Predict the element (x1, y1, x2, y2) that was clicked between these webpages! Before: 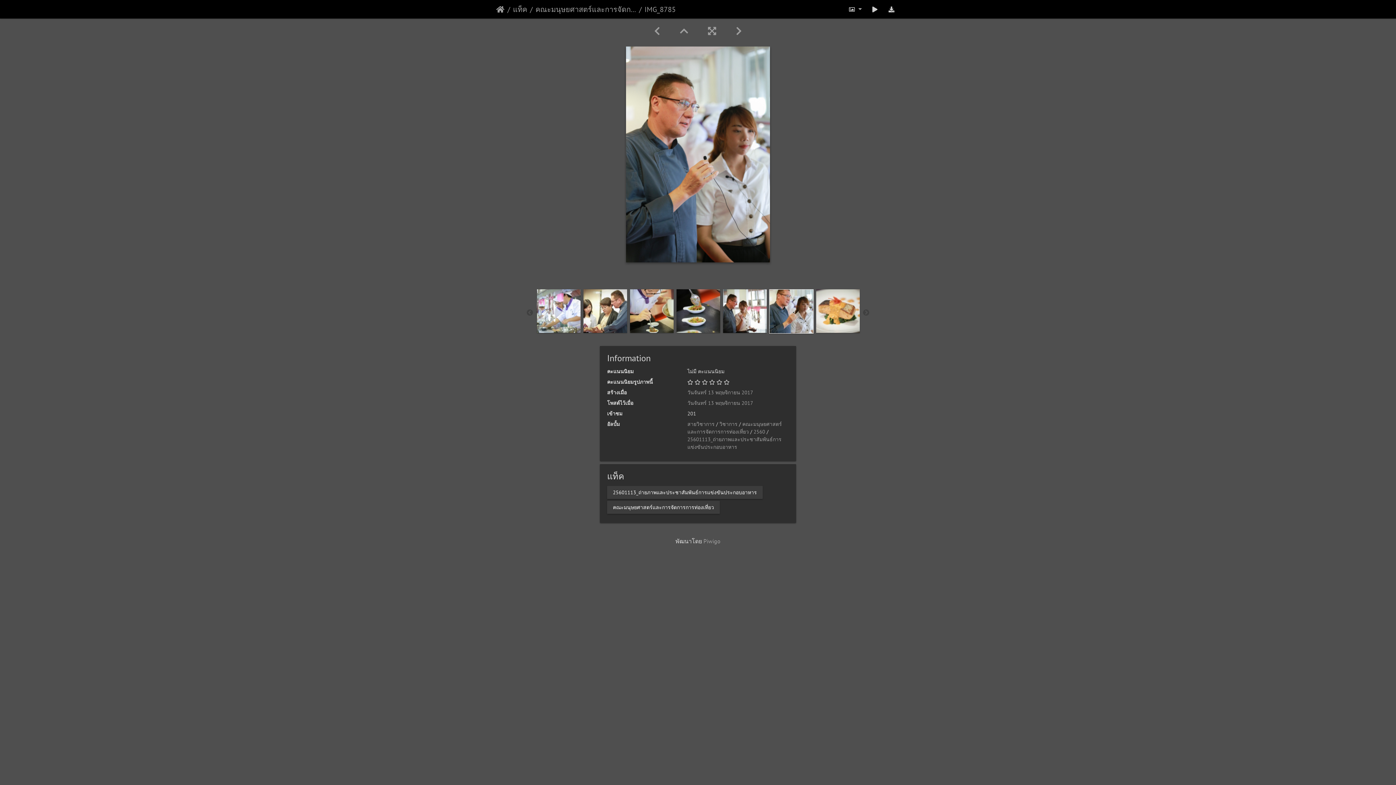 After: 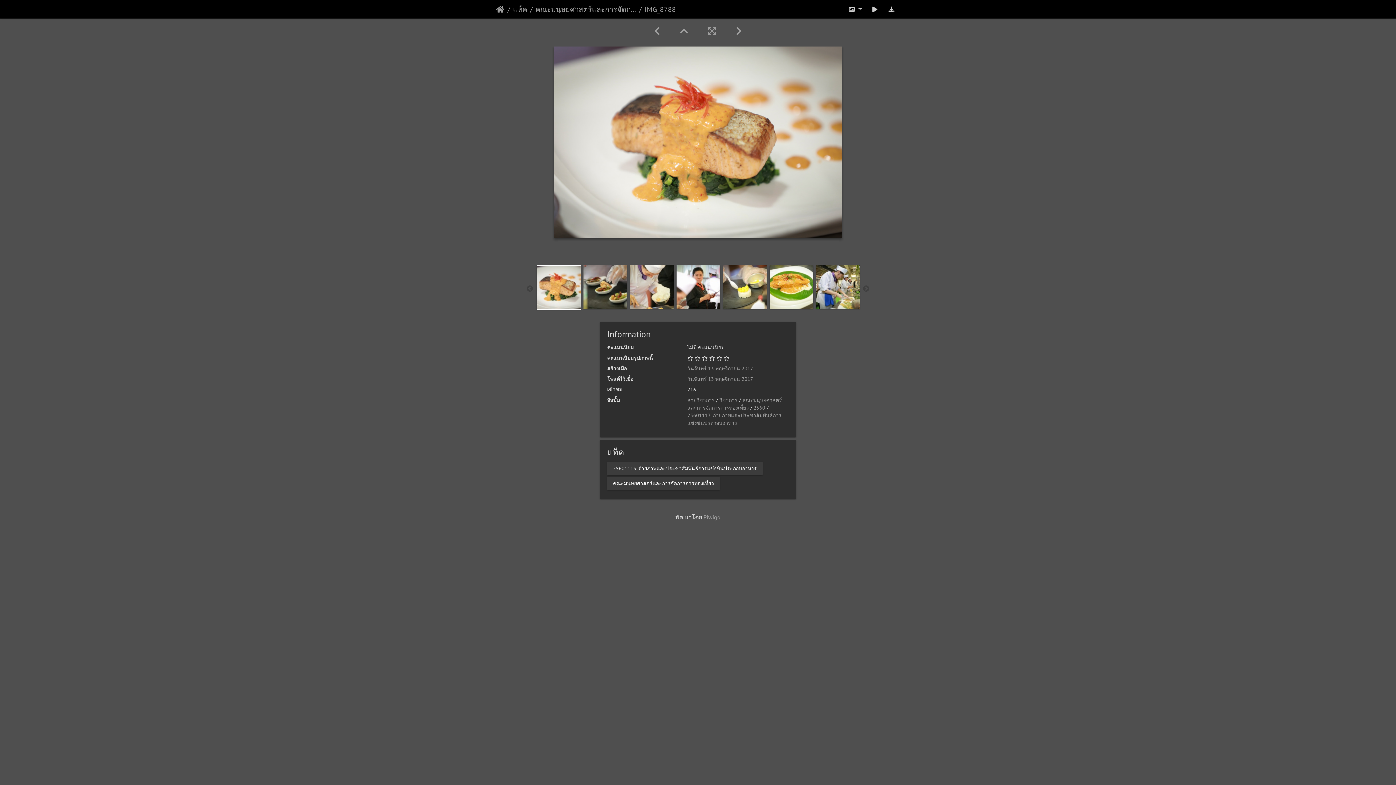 Action: bbox: (816, 306, 859, 314)